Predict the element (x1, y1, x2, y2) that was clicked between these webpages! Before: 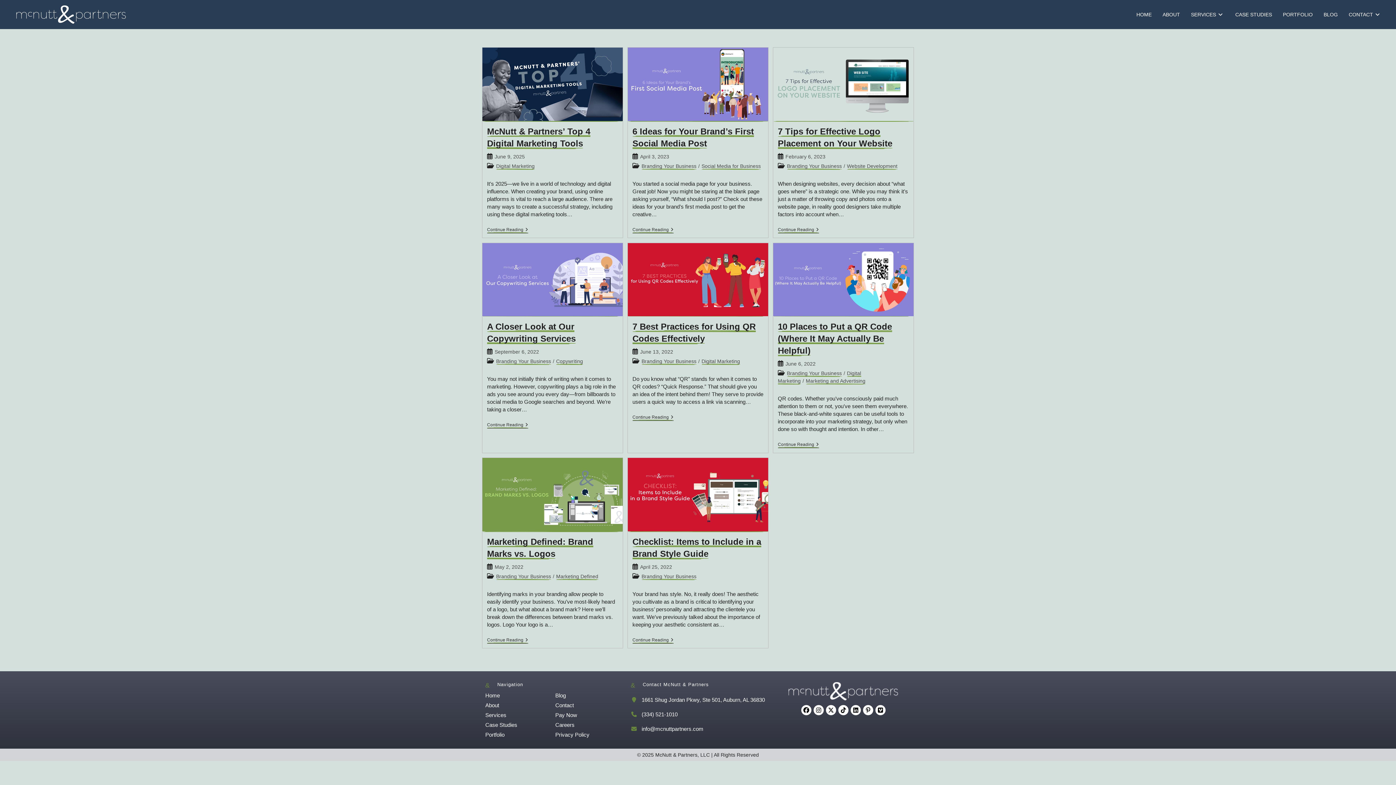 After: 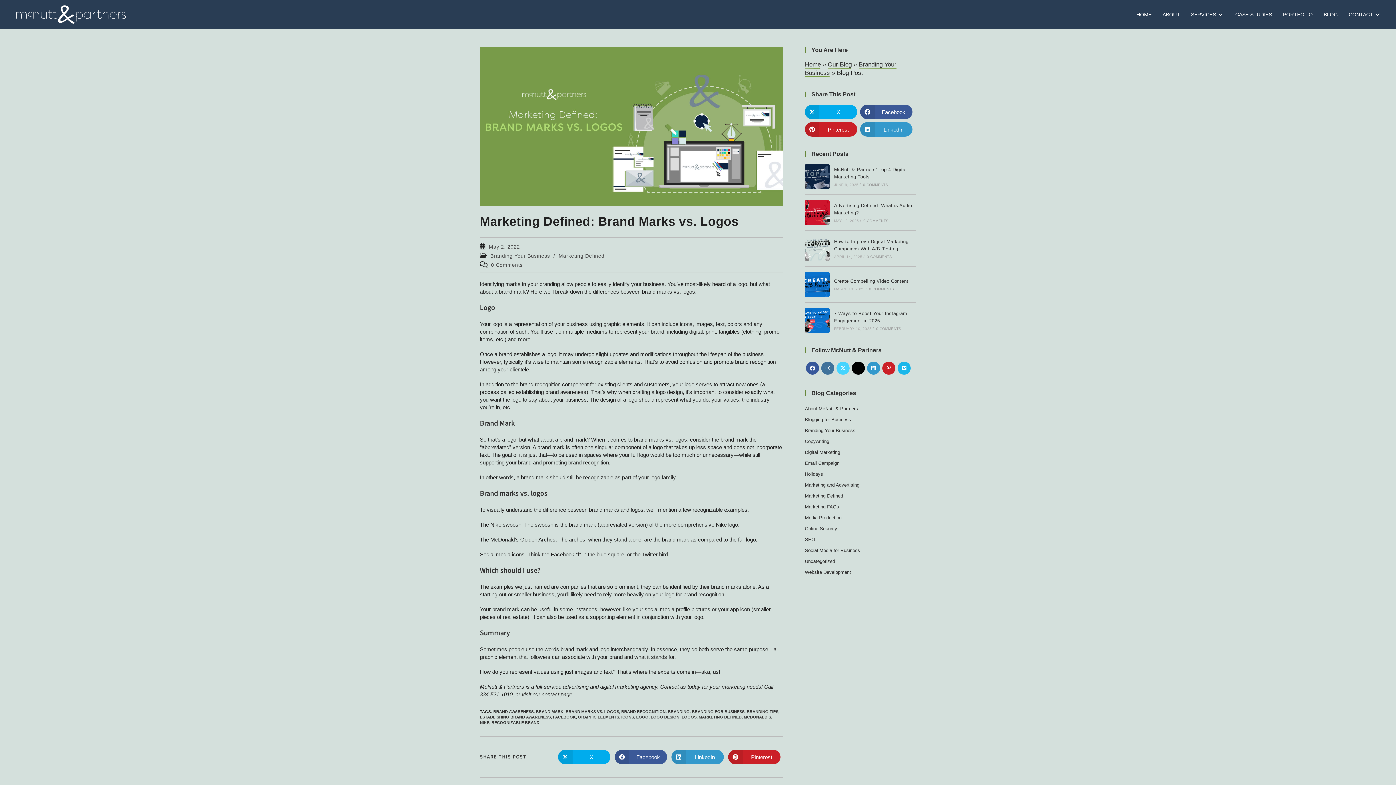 Action: label: Continue Reading
Marketing Defined: Brand Marks Vs. Logos bbox: (487, 637, 528, 643)